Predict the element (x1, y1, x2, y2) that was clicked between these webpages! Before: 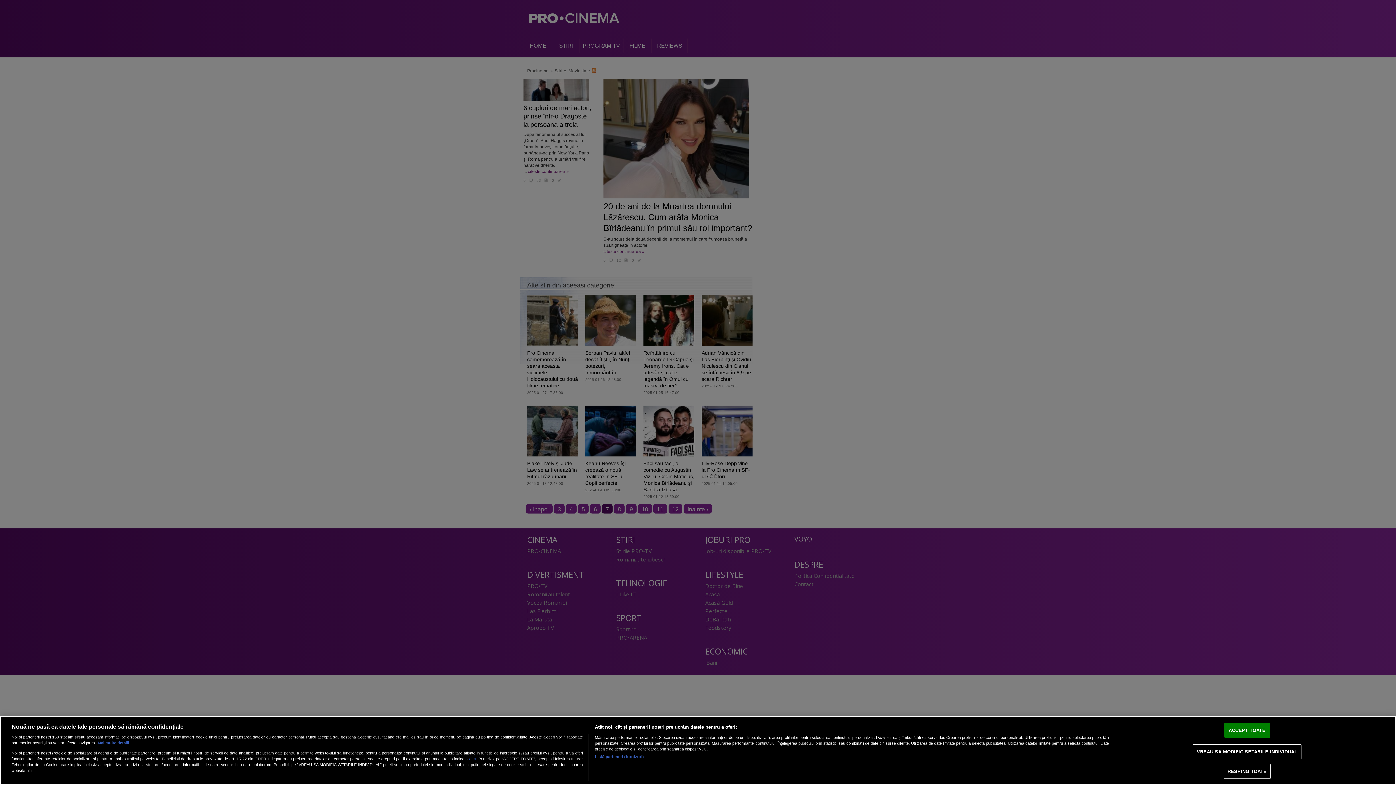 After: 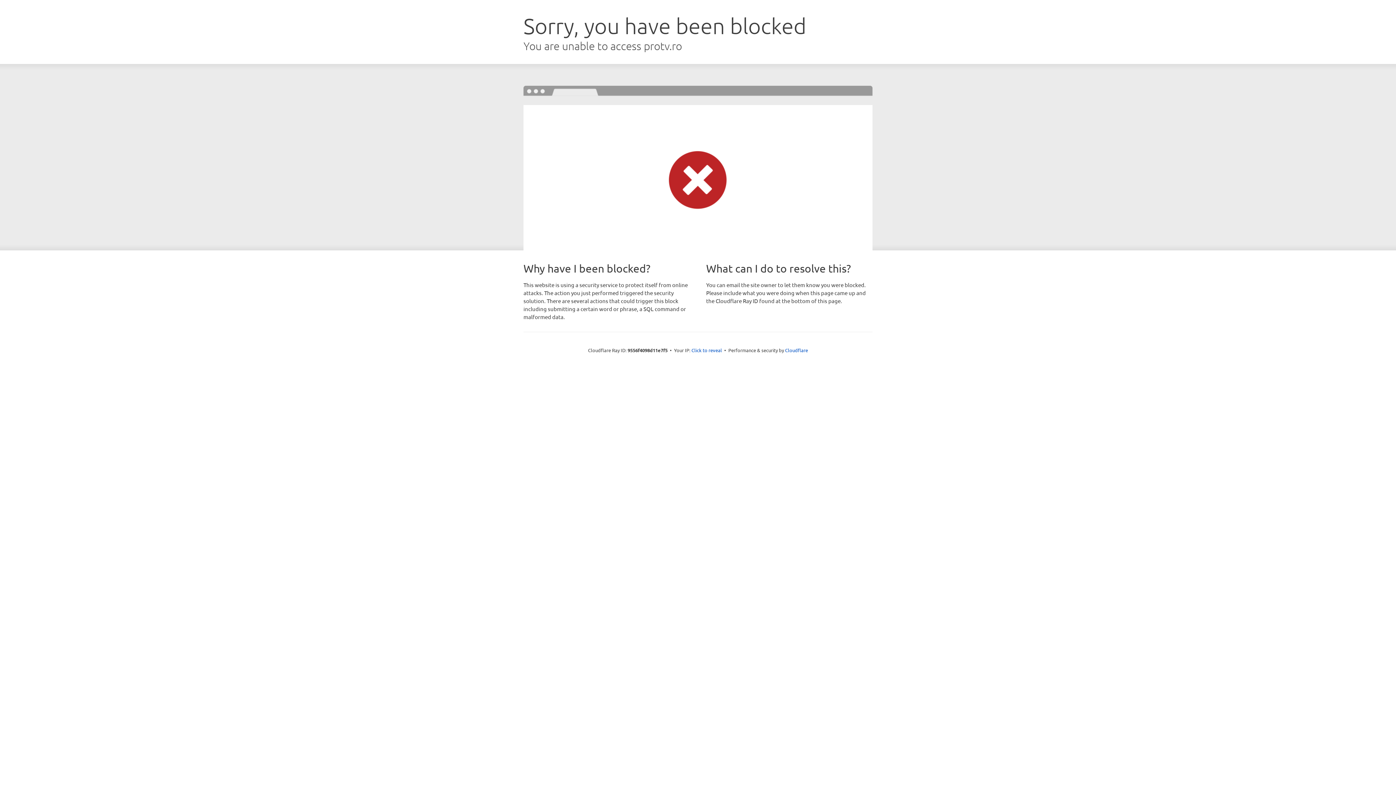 Action: label: aici bbox: (469, 756, 476, 761)